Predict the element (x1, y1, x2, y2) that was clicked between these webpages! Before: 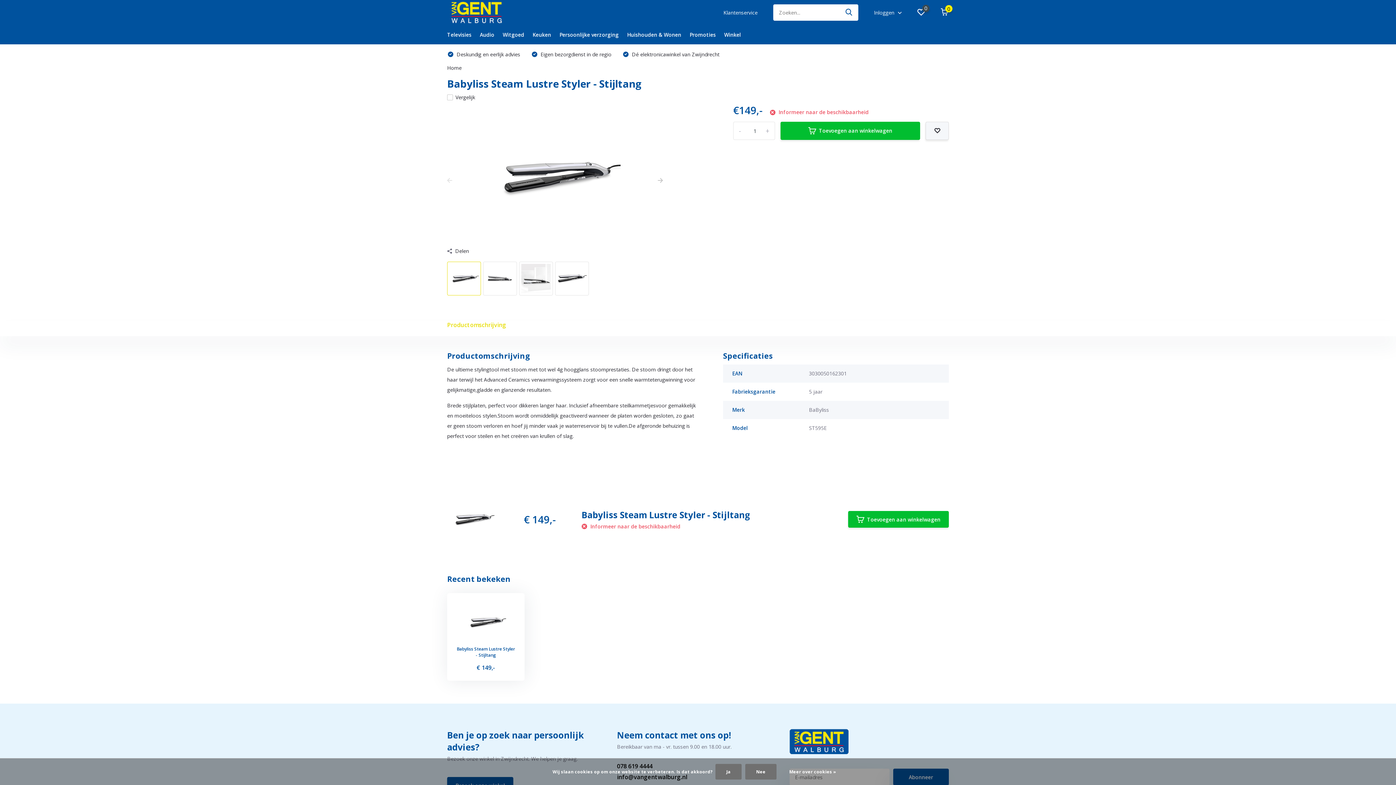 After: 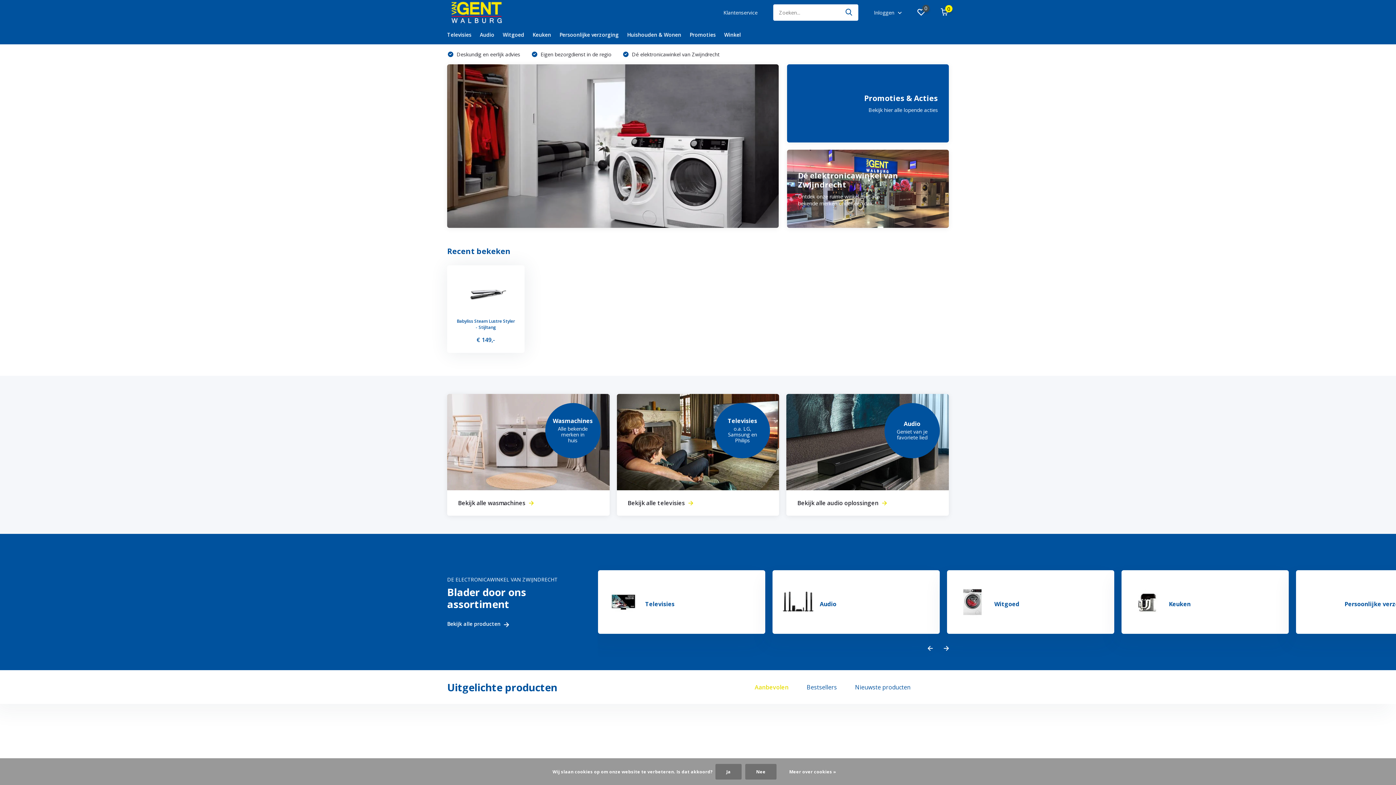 Action: bbox: (447, 0, 506, 25)